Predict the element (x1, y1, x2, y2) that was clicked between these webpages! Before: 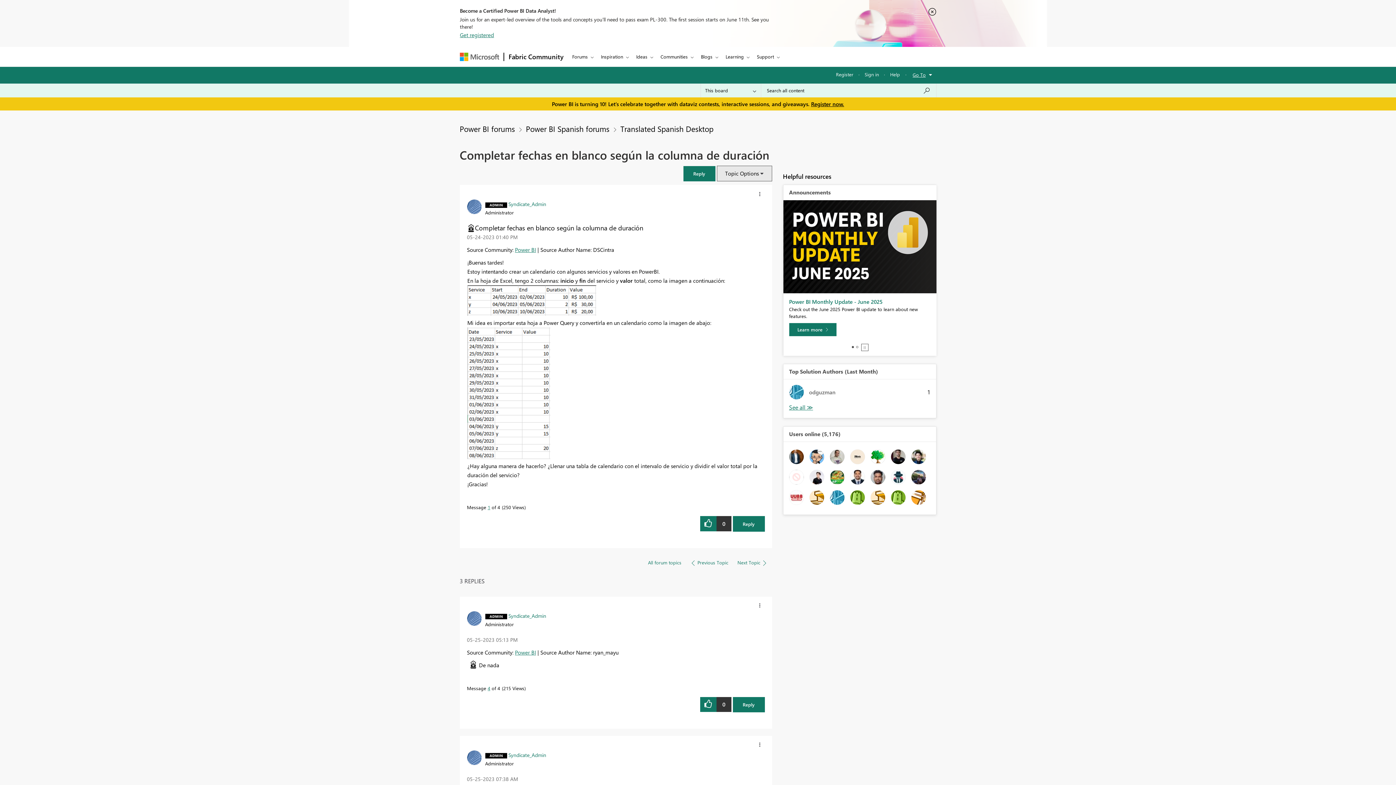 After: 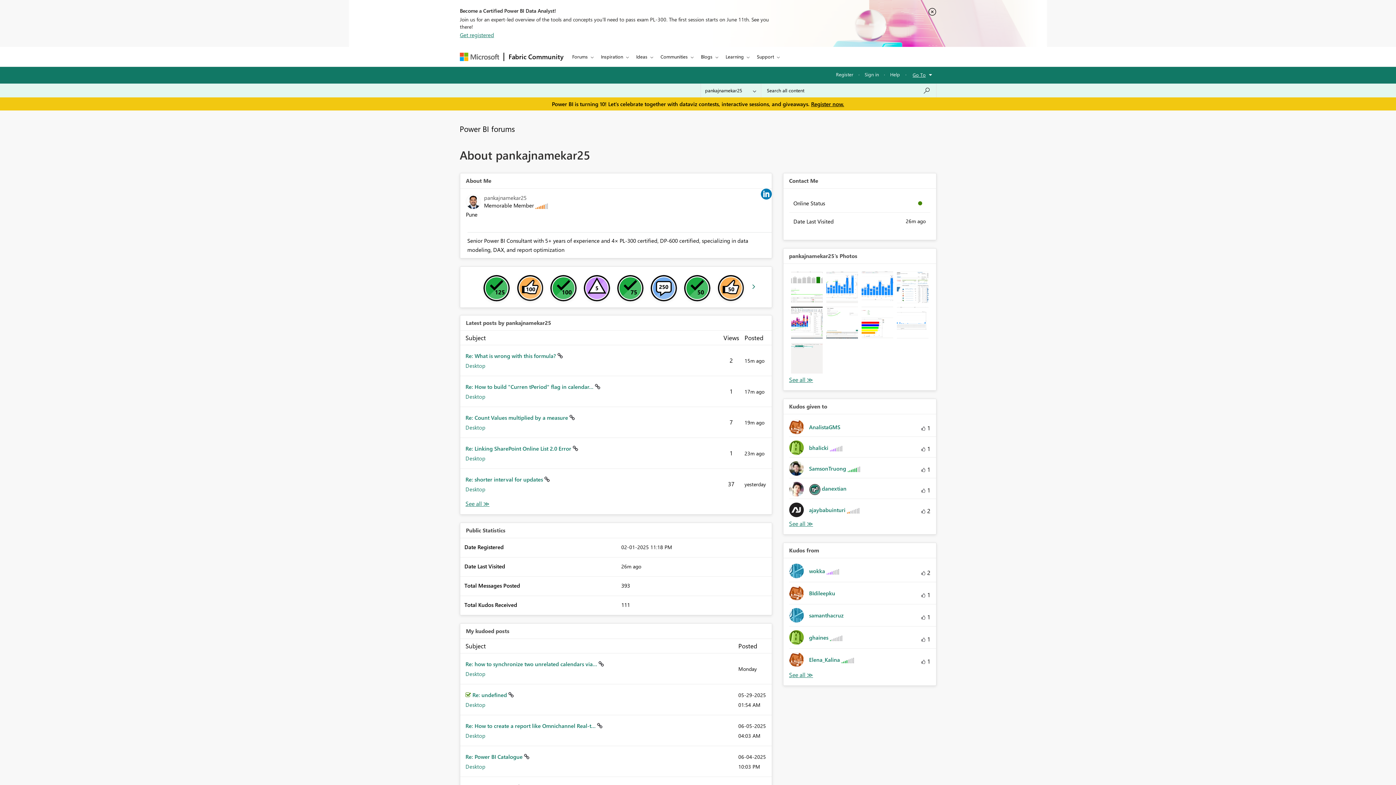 Action: bbox: (850, 473, 864, 480)